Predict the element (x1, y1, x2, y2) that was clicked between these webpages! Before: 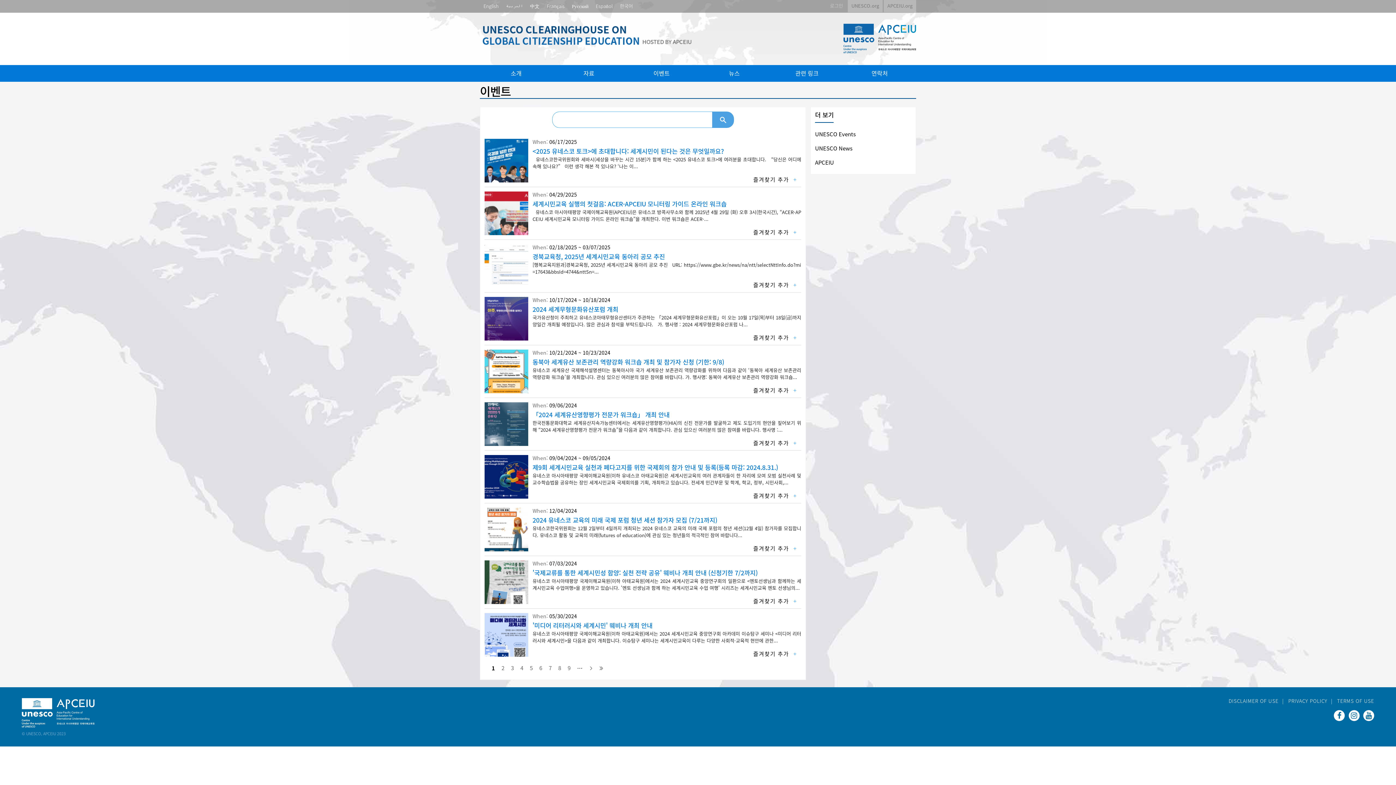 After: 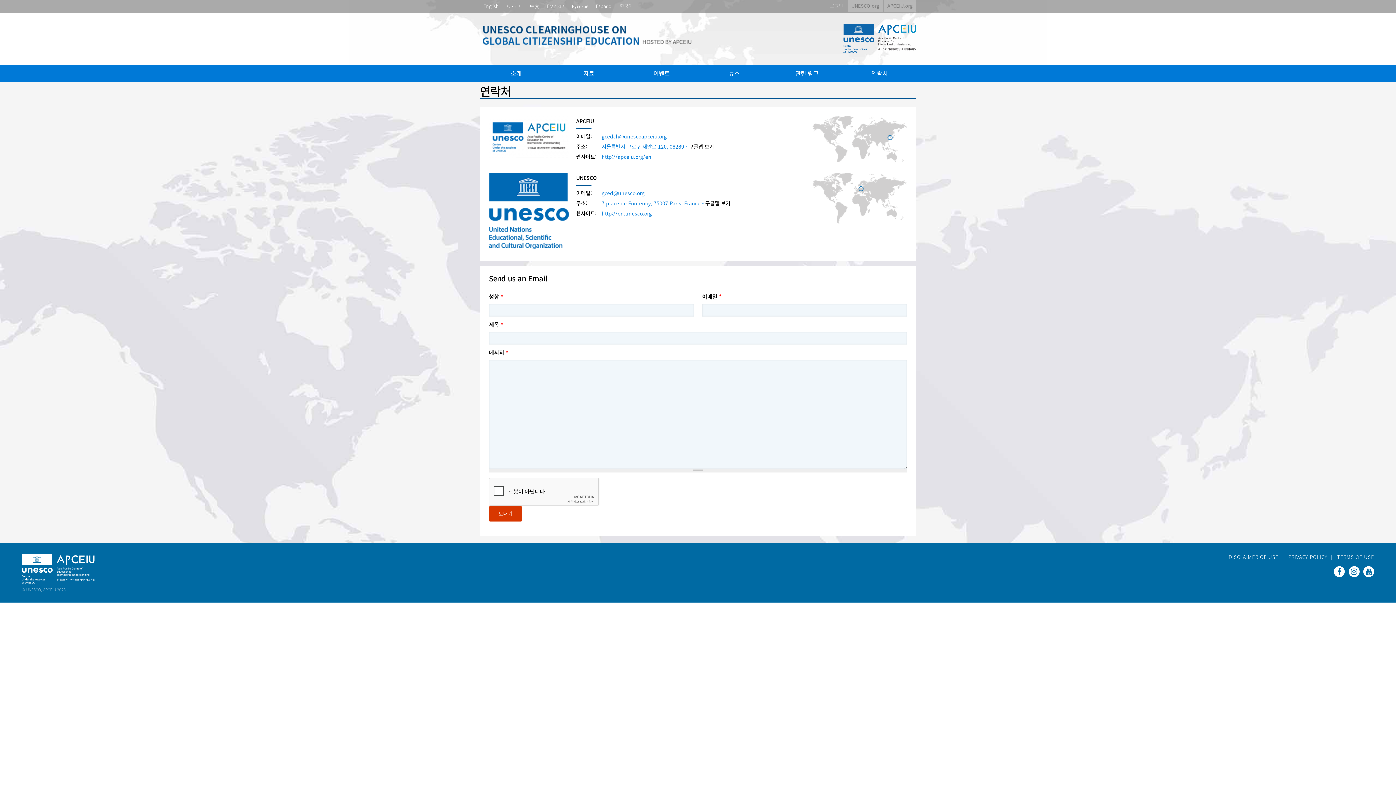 Action: bbox: (843, 65, 916, 81) label: 연락처